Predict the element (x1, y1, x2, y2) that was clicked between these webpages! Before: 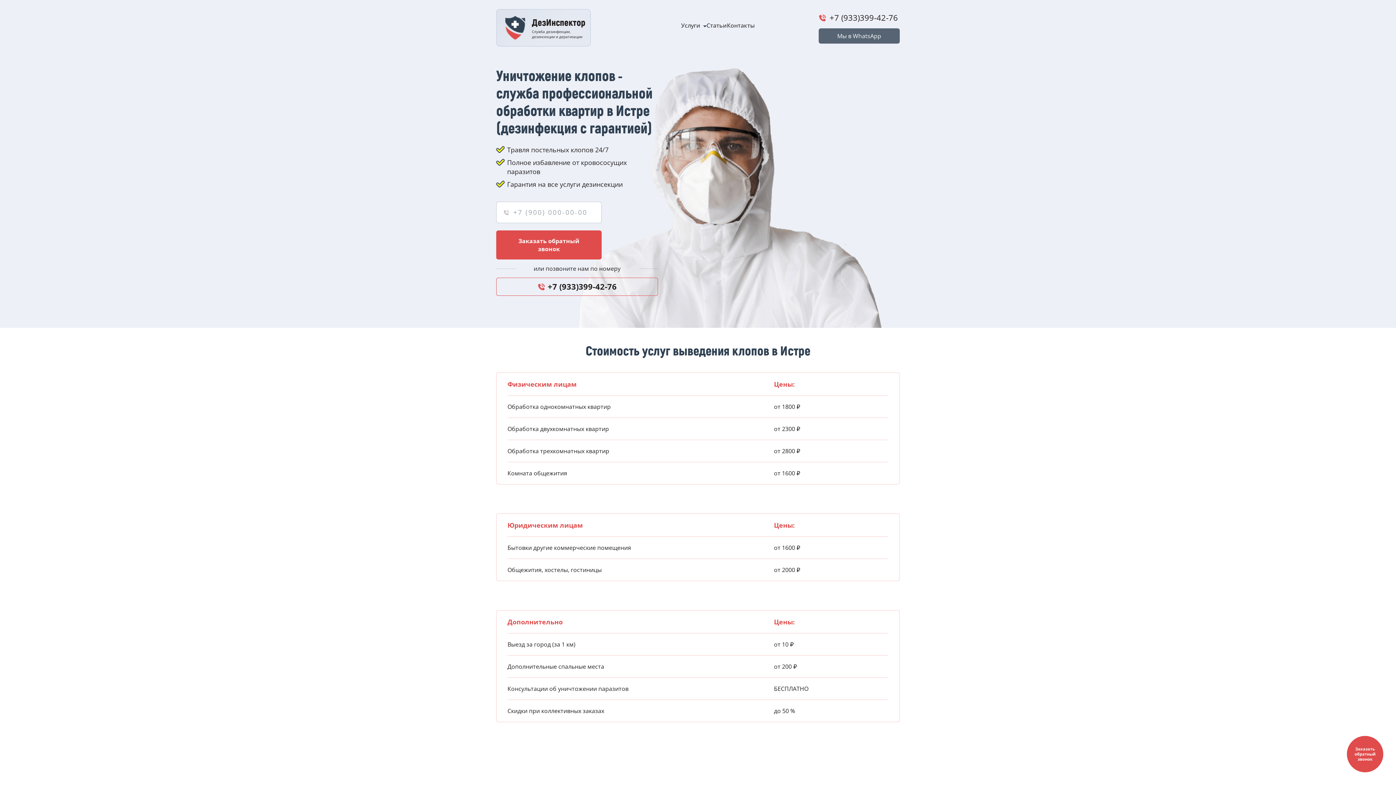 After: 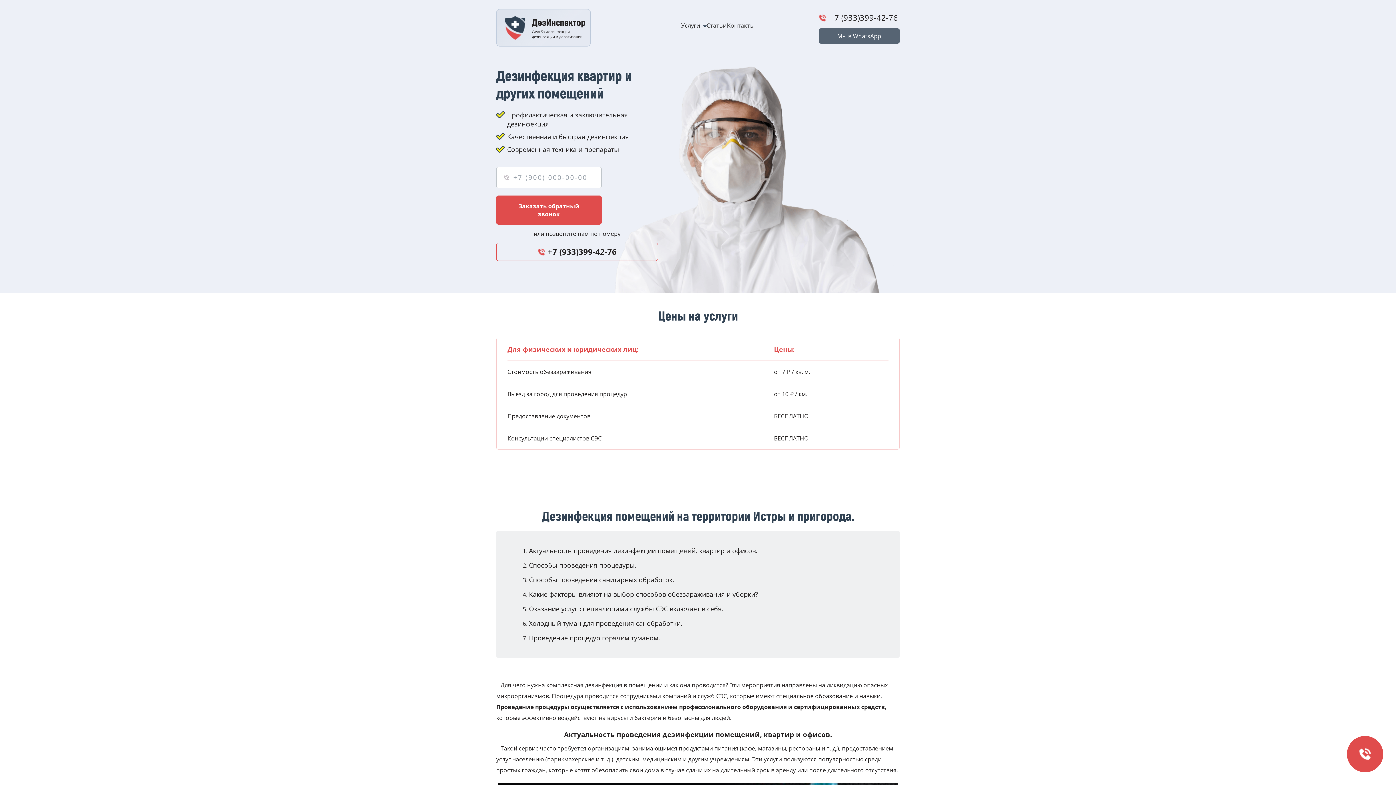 Action: bbox: (496, 9, 590, 46) label: ДезИнспектор
Служба дезинфекции, дезинсекции и дератизации